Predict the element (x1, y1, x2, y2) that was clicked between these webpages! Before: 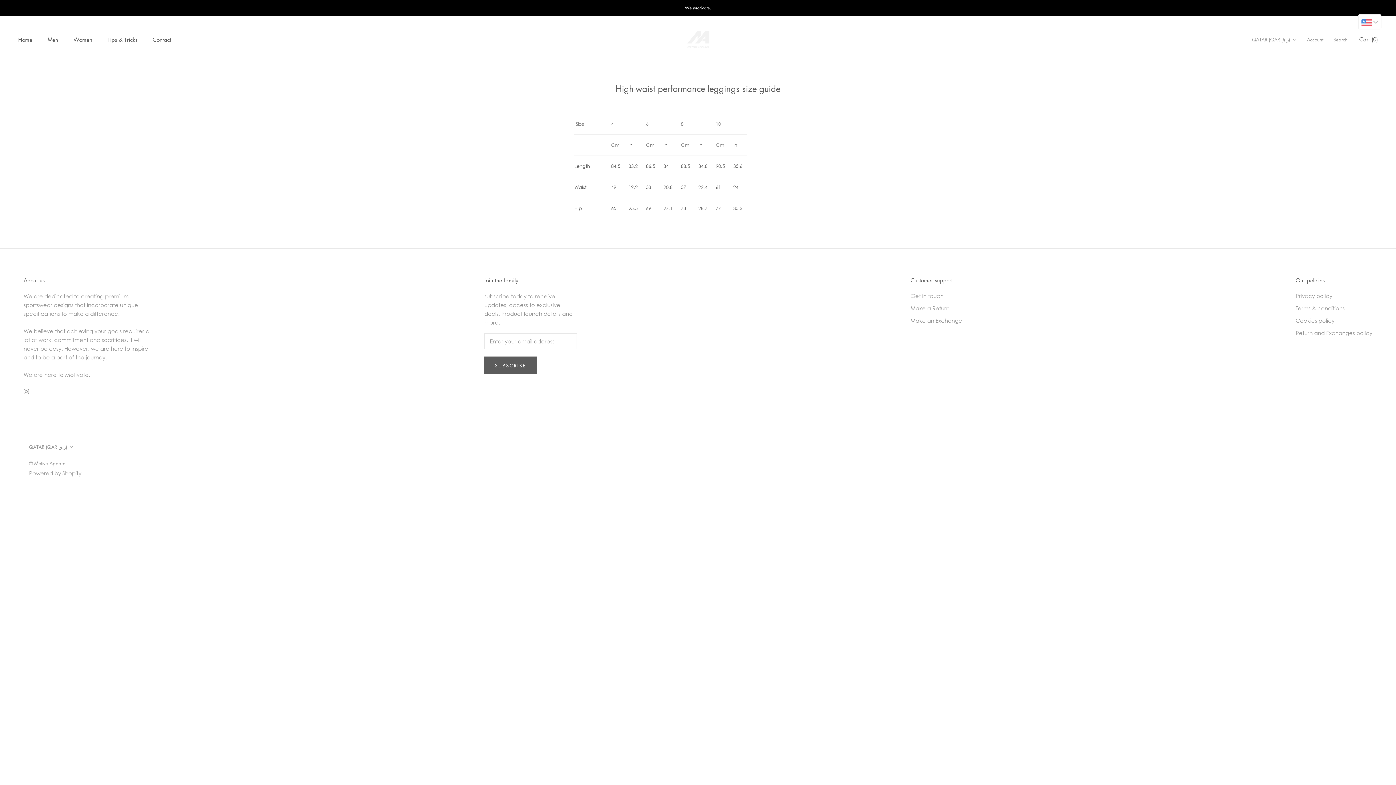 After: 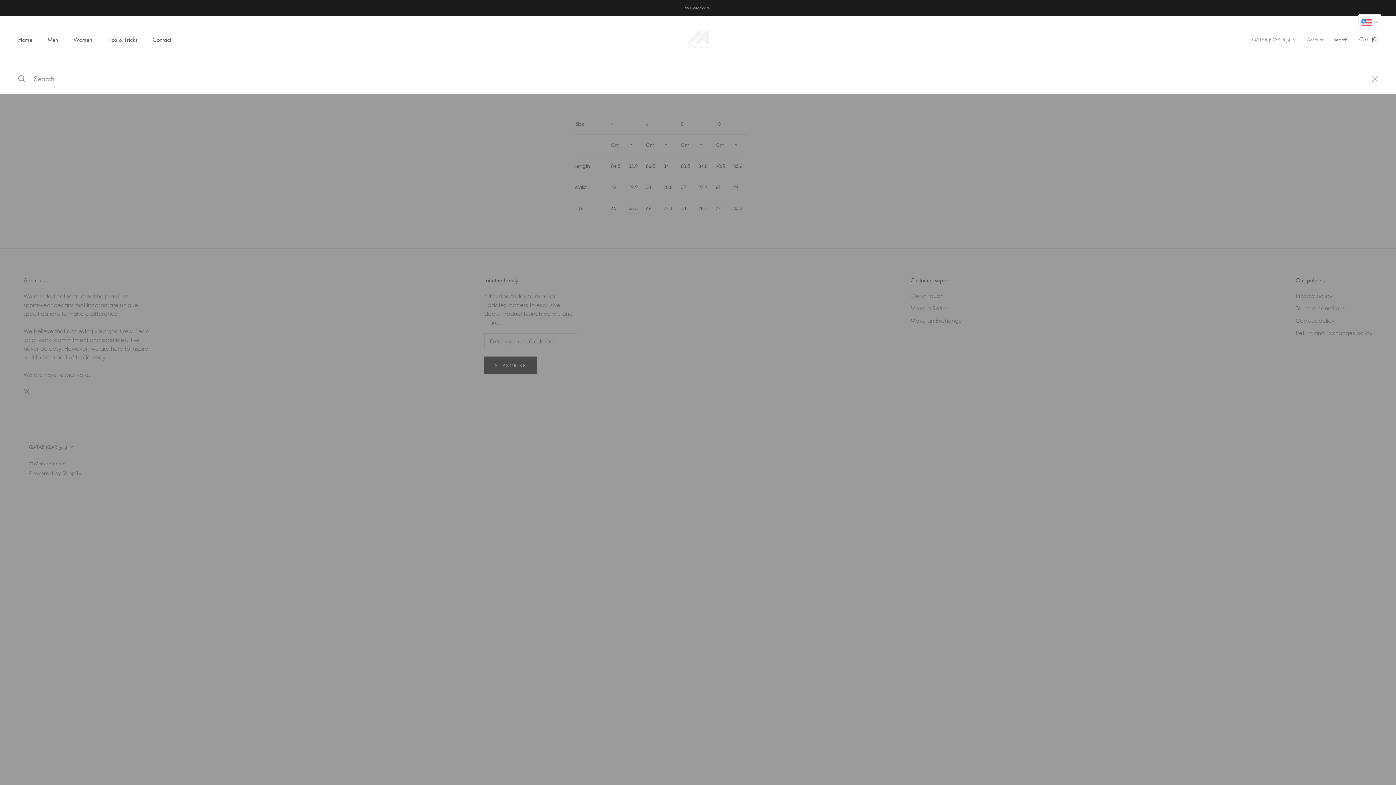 Action: label: Search bbox: (1333, 35, 1348, 43)